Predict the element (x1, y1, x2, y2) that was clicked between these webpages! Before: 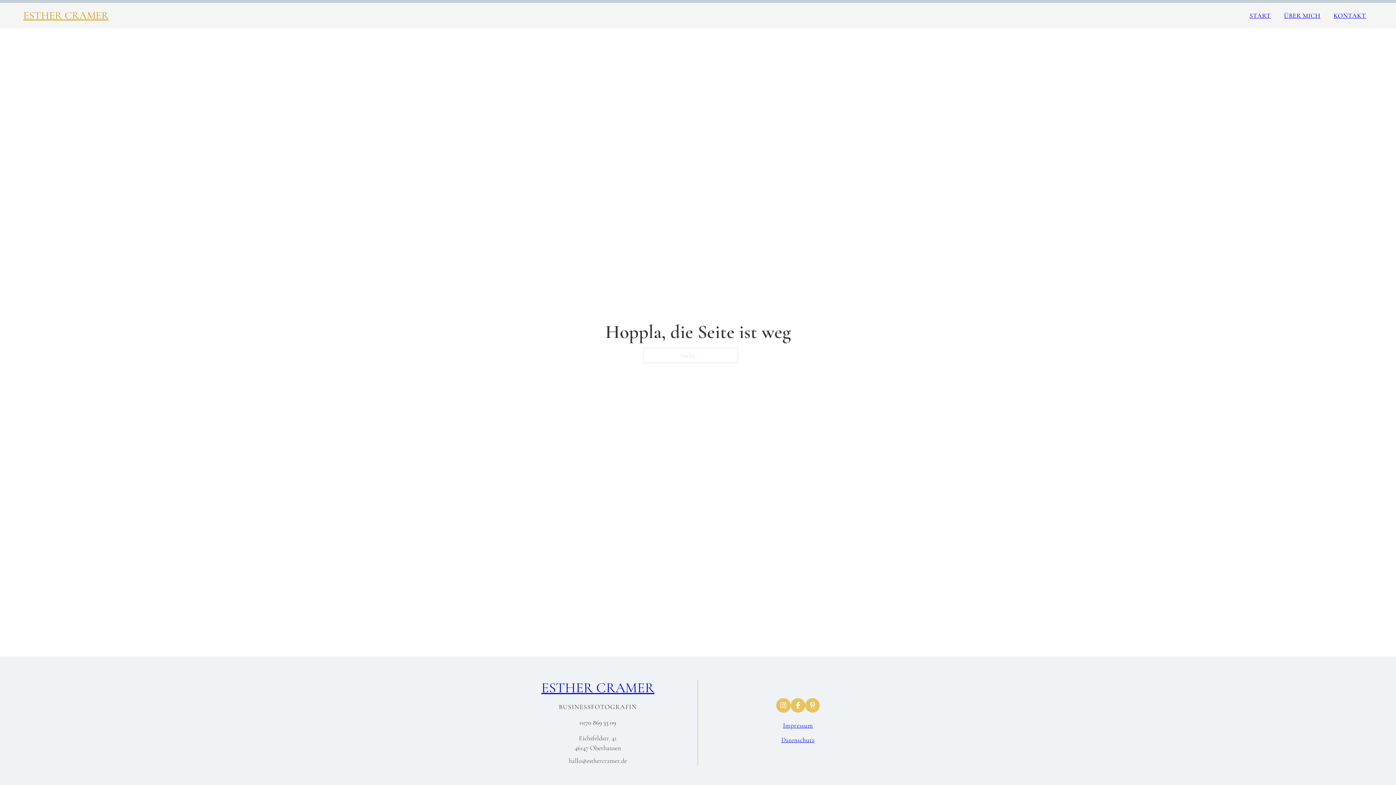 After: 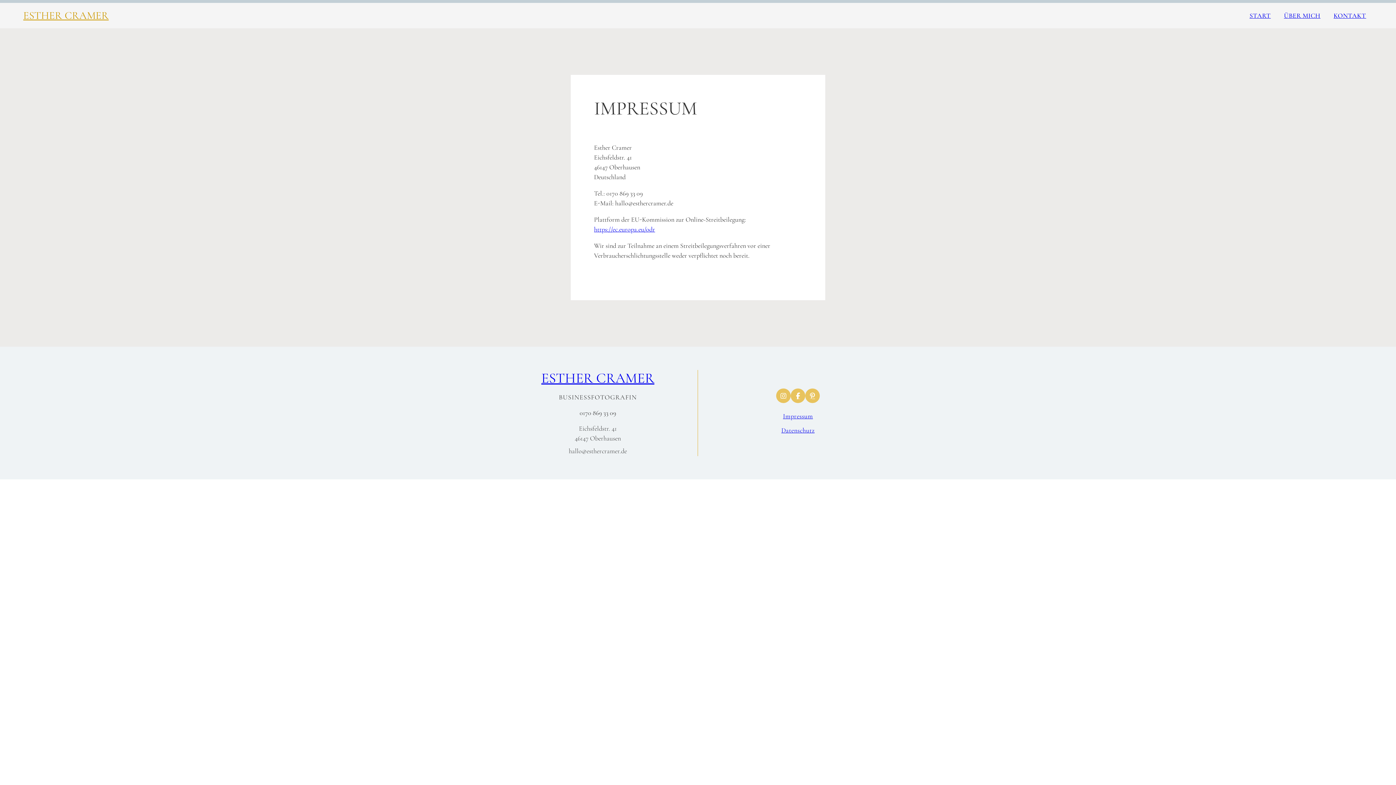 Action: label: Impressum bbox: (776, 718, 819, 733)